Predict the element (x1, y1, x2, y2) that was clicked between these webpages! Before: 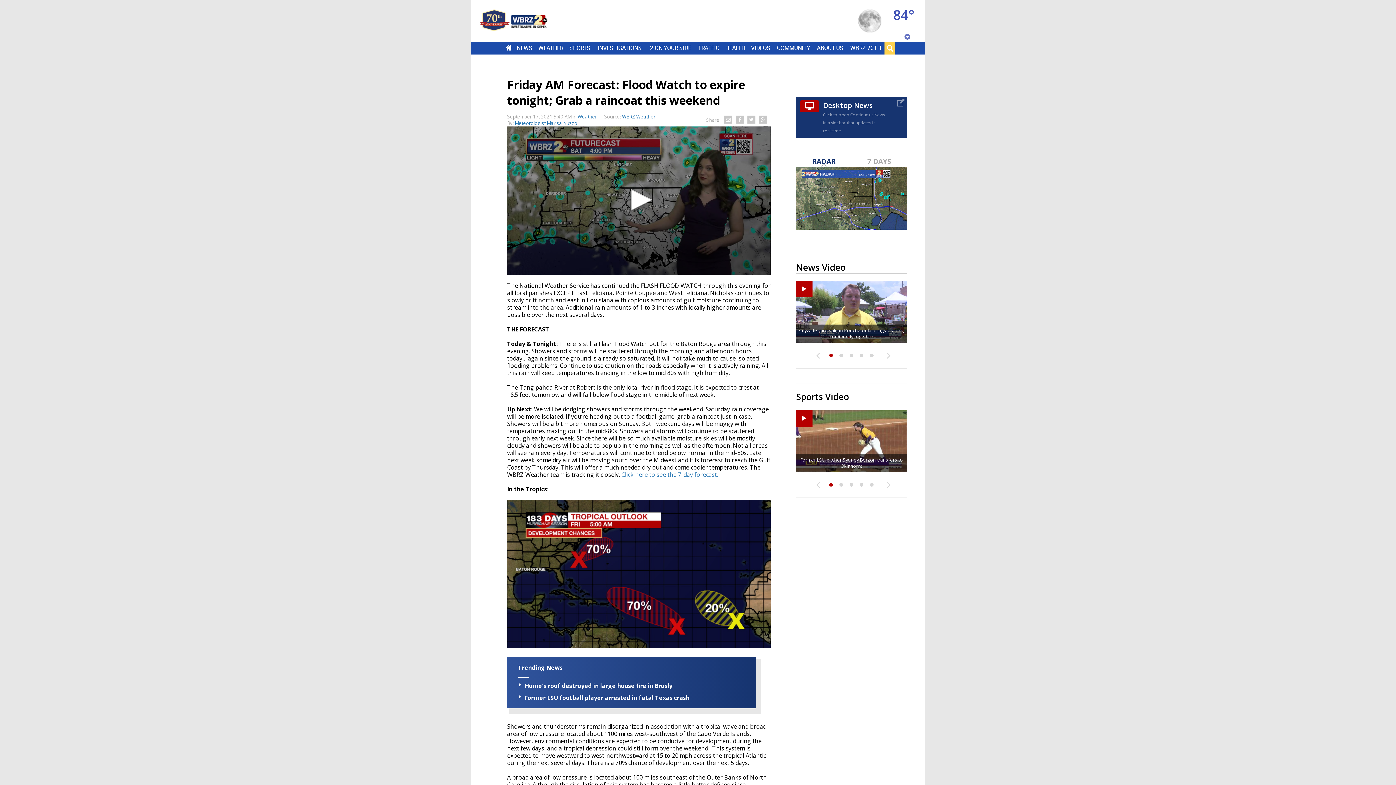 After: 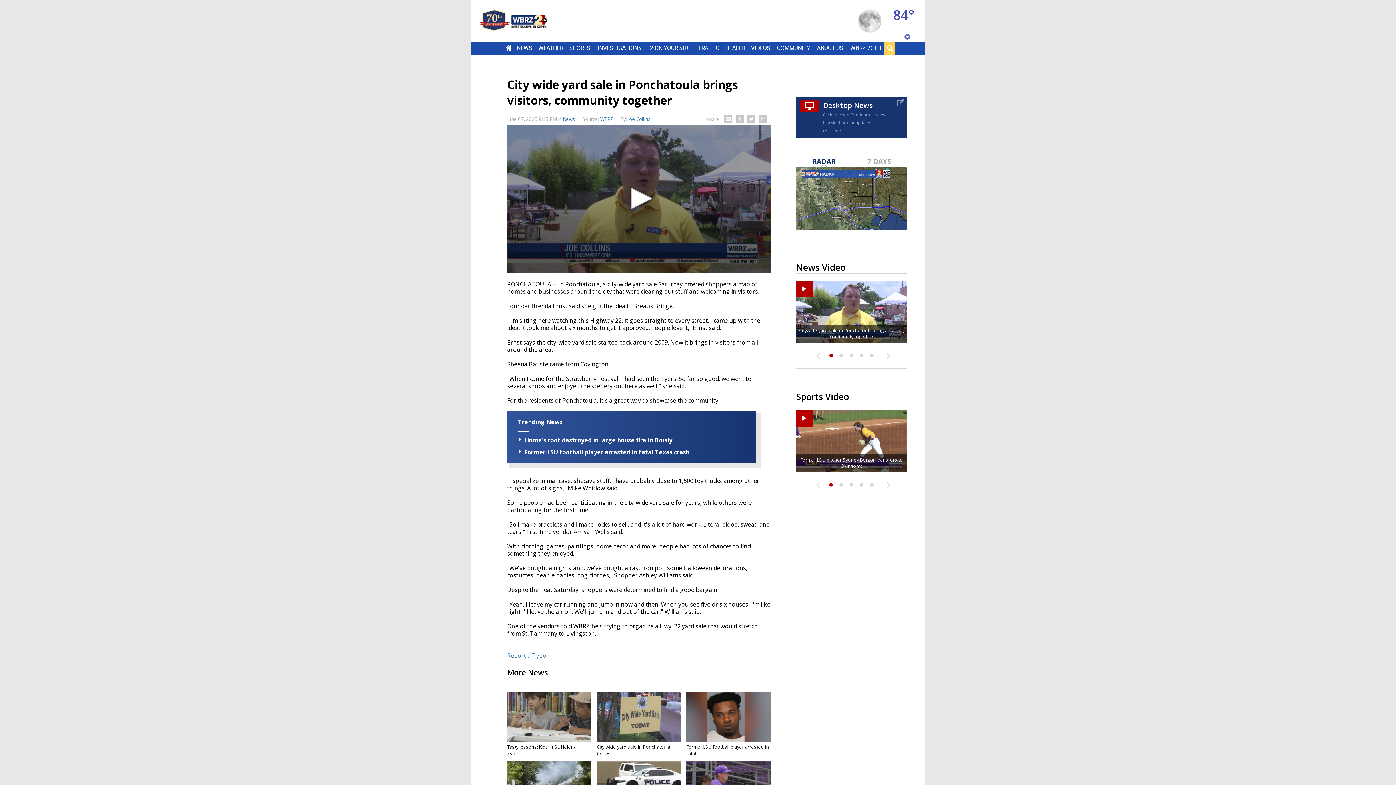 Action: label: Citywide yard sale in Ponchatoula brings visitors, community together bbox: (796, 281, 907, 342)